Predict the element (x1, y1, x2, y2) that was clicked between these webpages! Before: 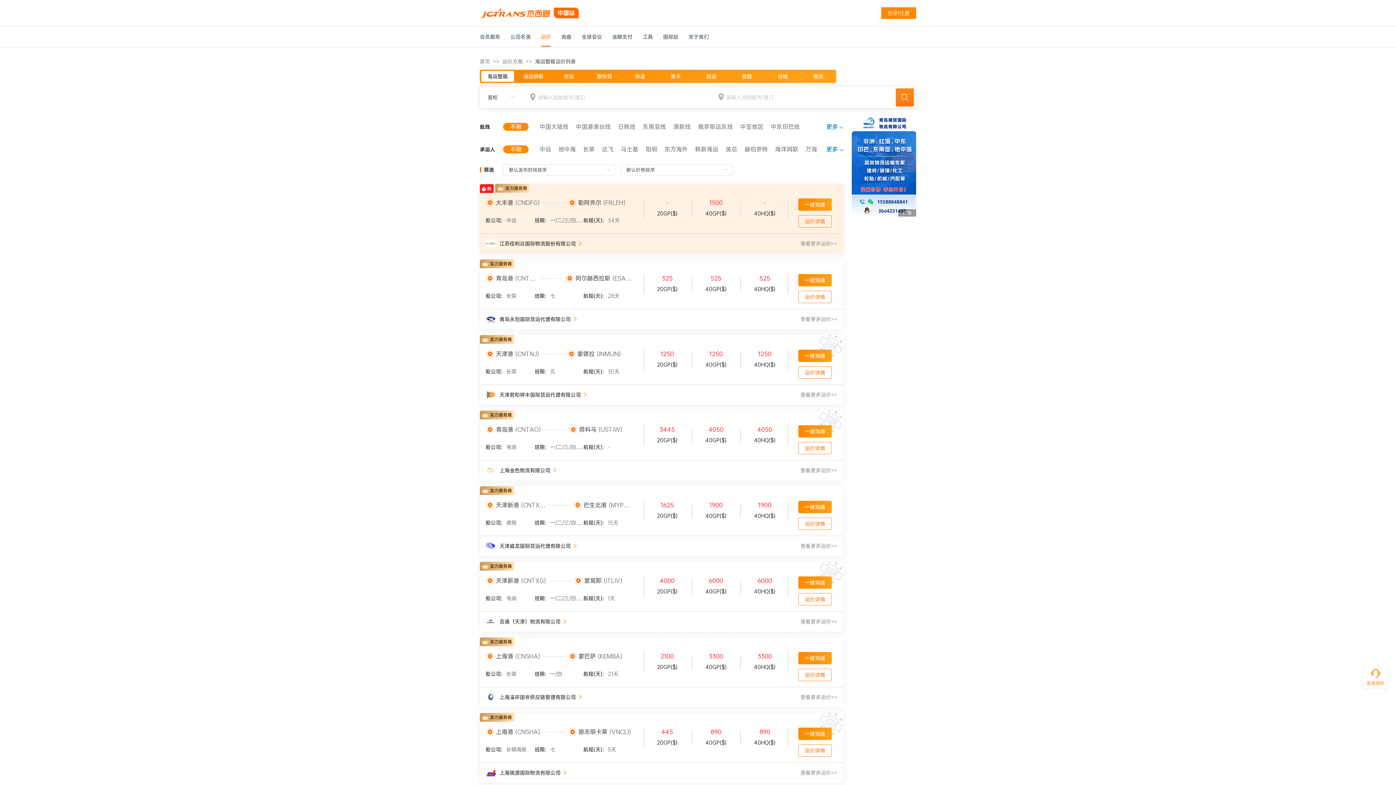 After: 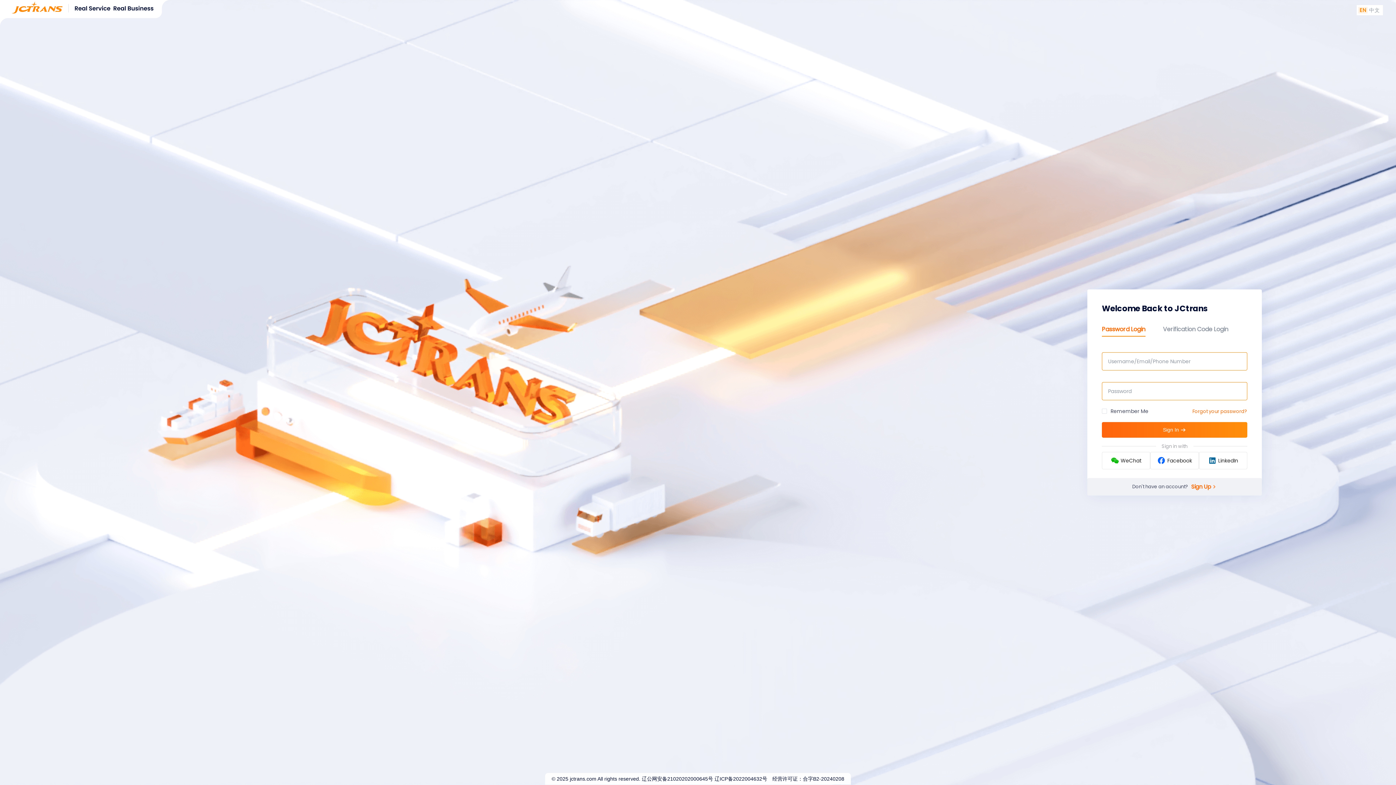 Action: label: 一键沟通 bbox: (798, 501, 831, 513)